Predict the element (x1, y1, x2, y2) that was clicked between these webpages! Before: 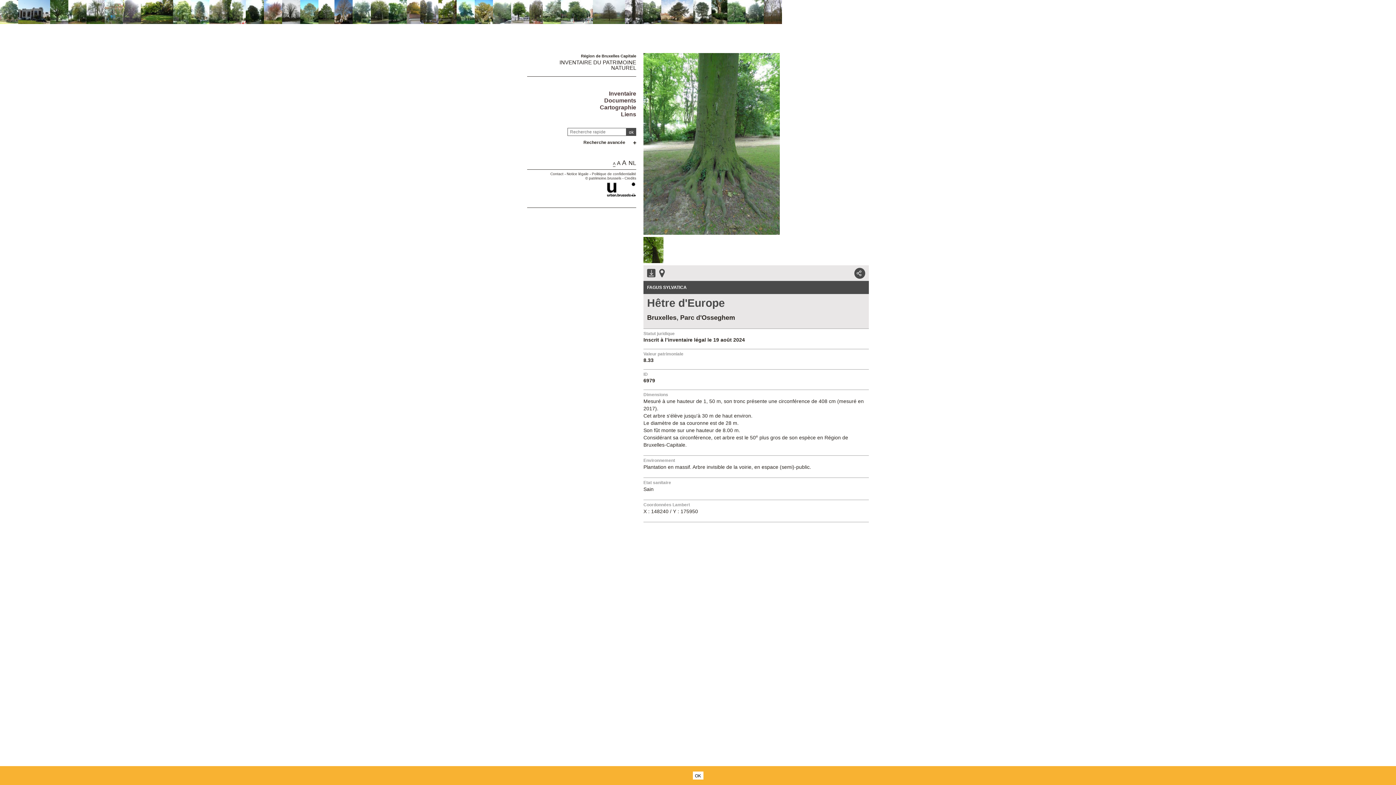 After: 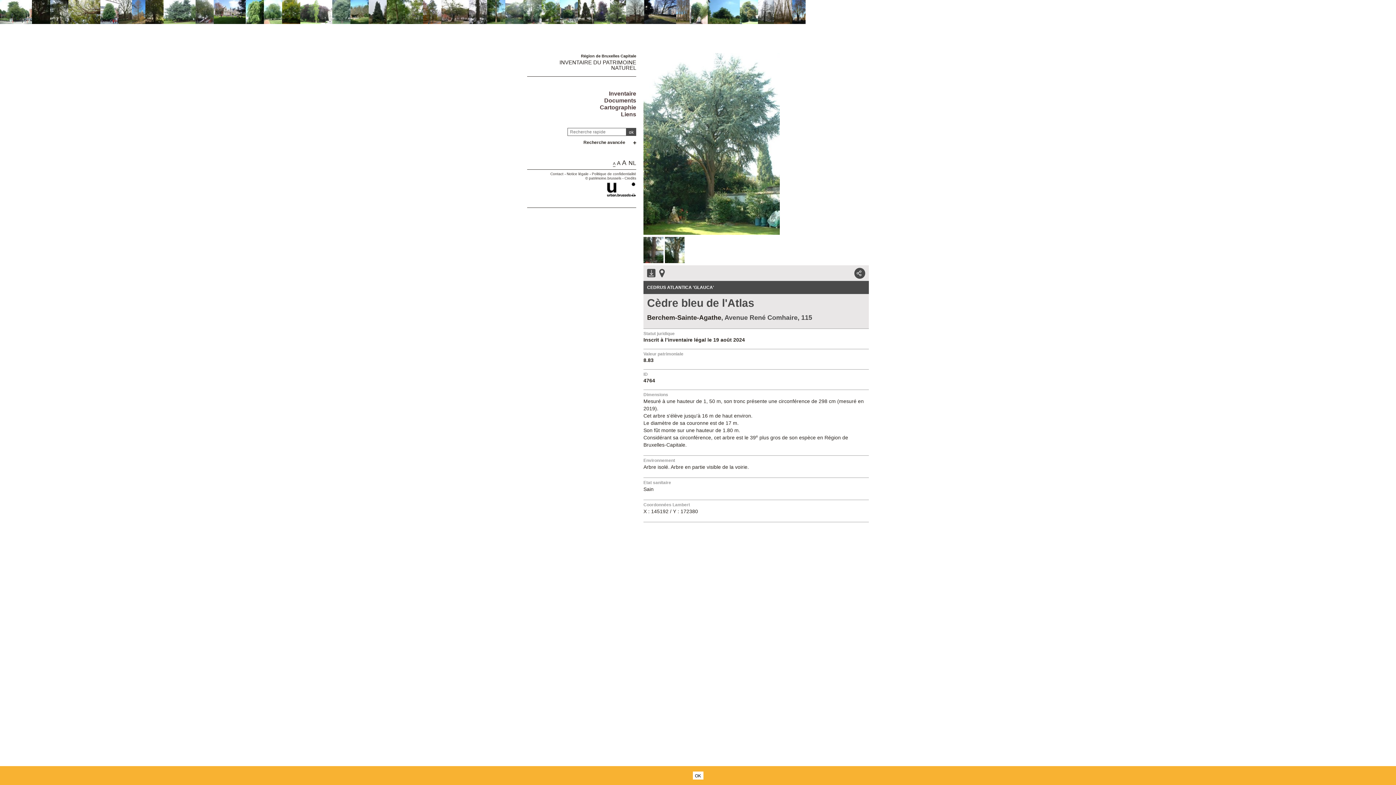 Action: bbox: (352, 18, 370, 25)